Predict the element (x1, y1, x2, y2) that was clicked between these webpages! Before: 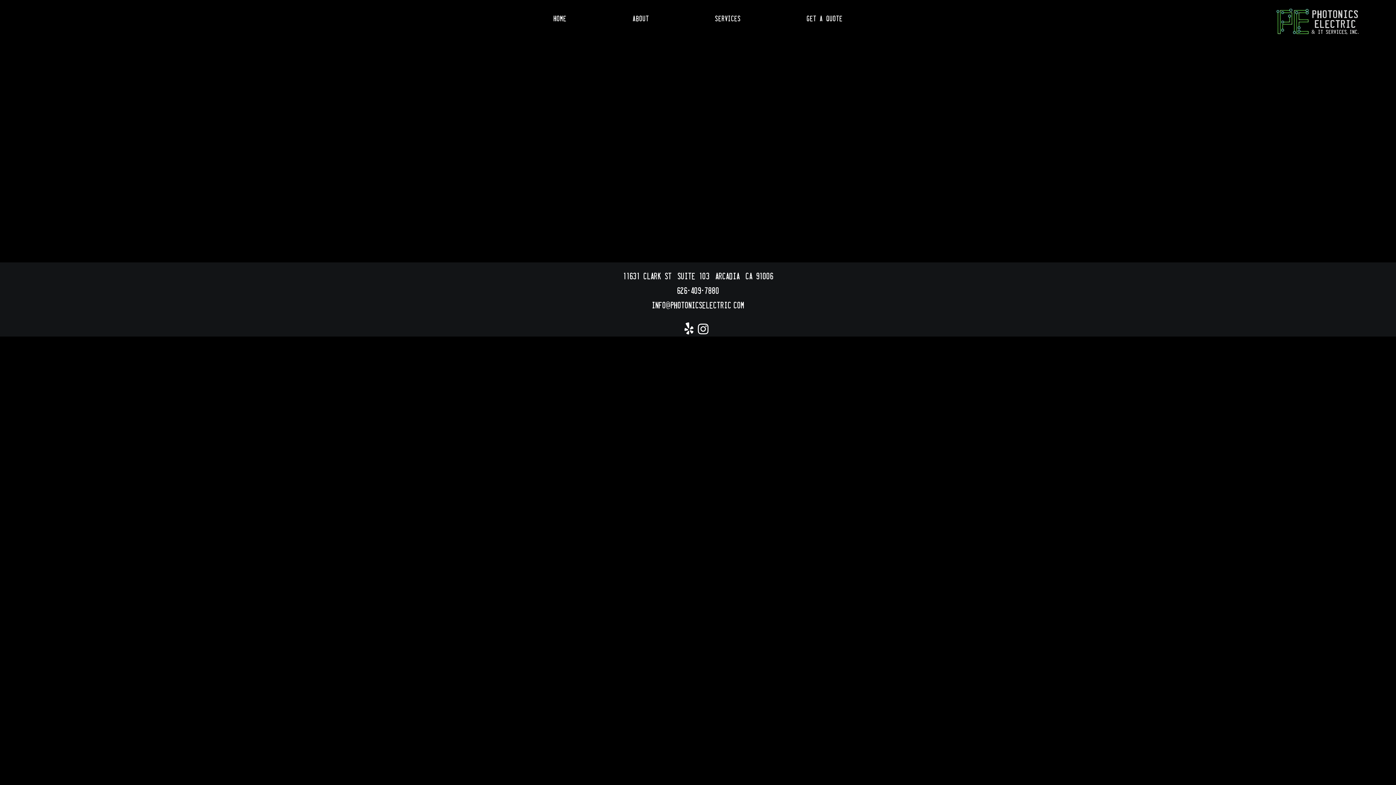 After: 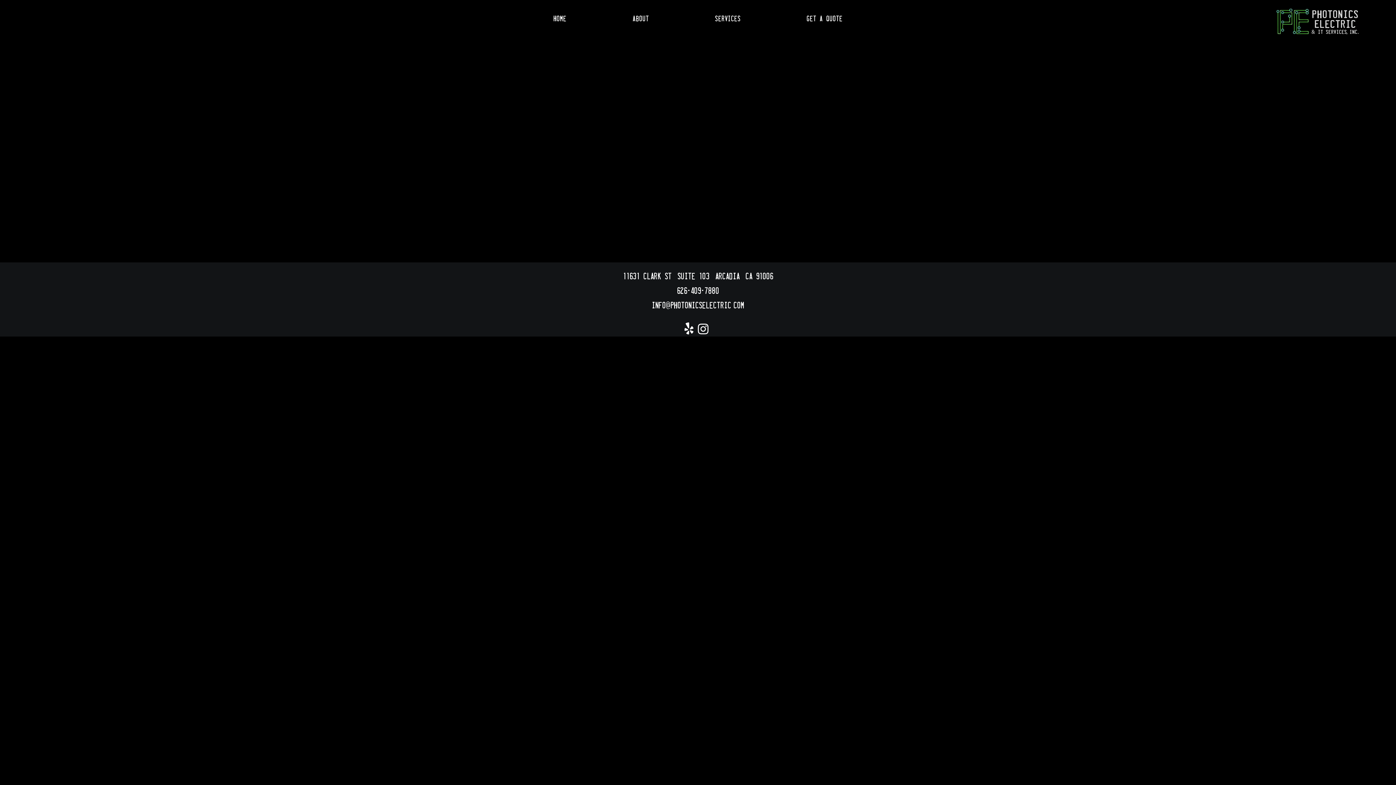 Action: bbox: (696, 321, 710, 336) label: Instagram 